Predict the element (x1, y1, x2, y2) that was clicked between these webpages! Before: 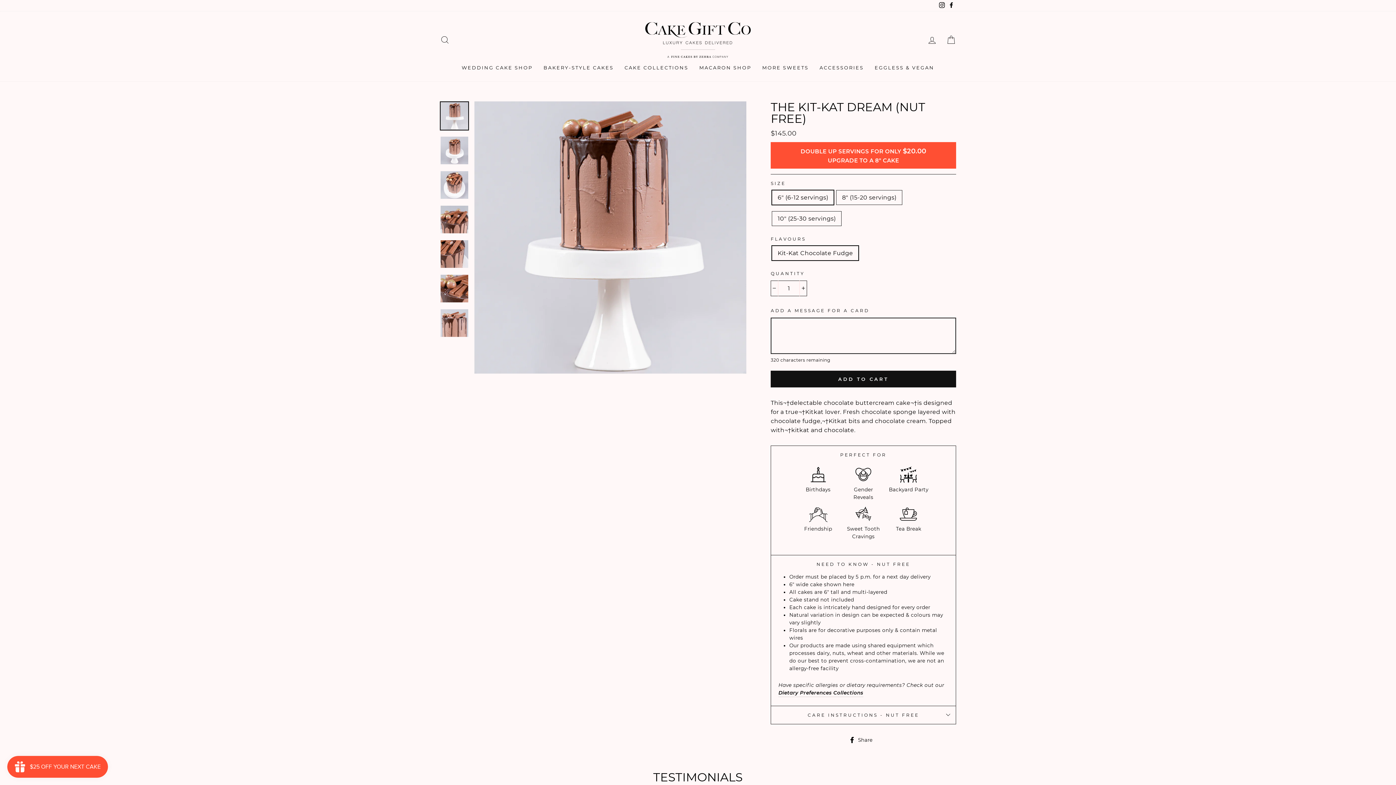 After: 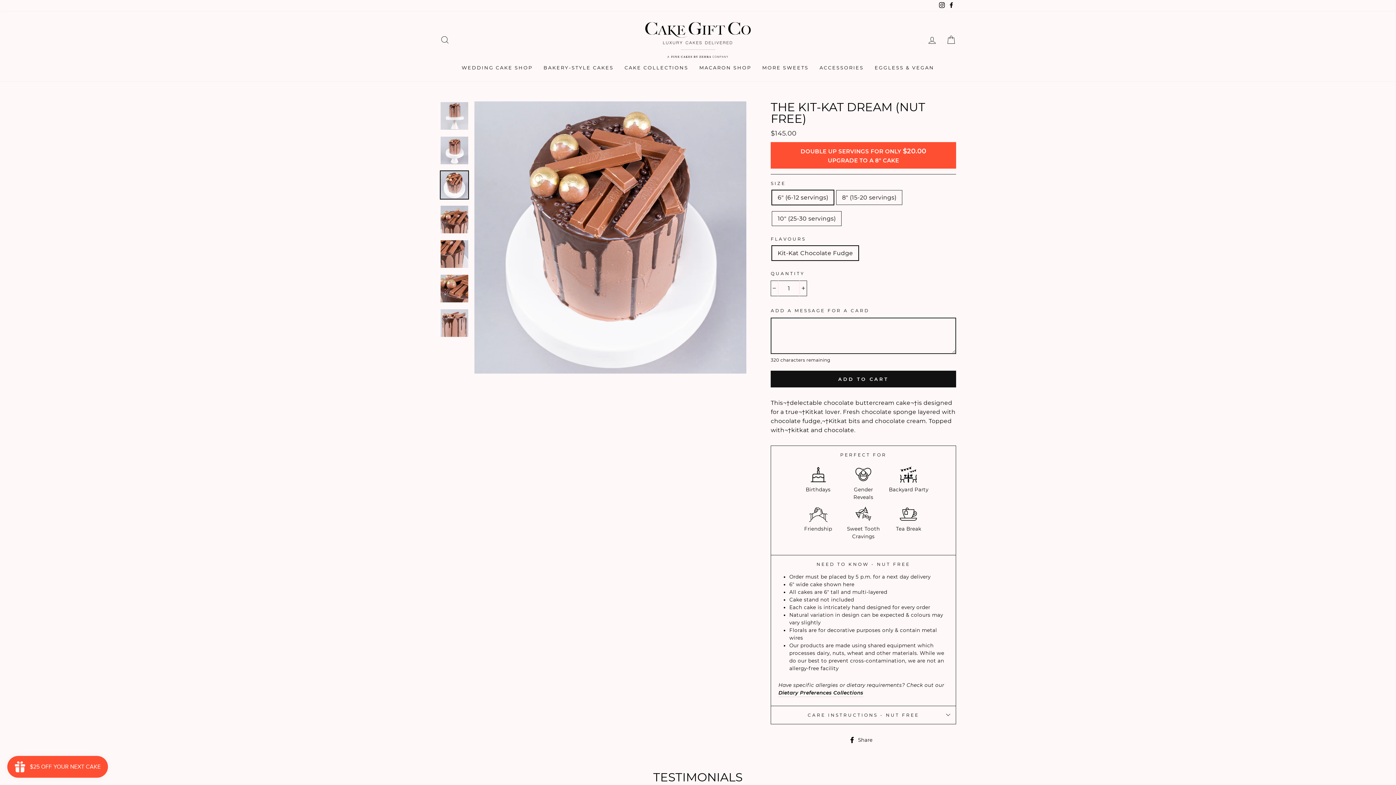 Action: bbox: (440, 171, 468, 198)